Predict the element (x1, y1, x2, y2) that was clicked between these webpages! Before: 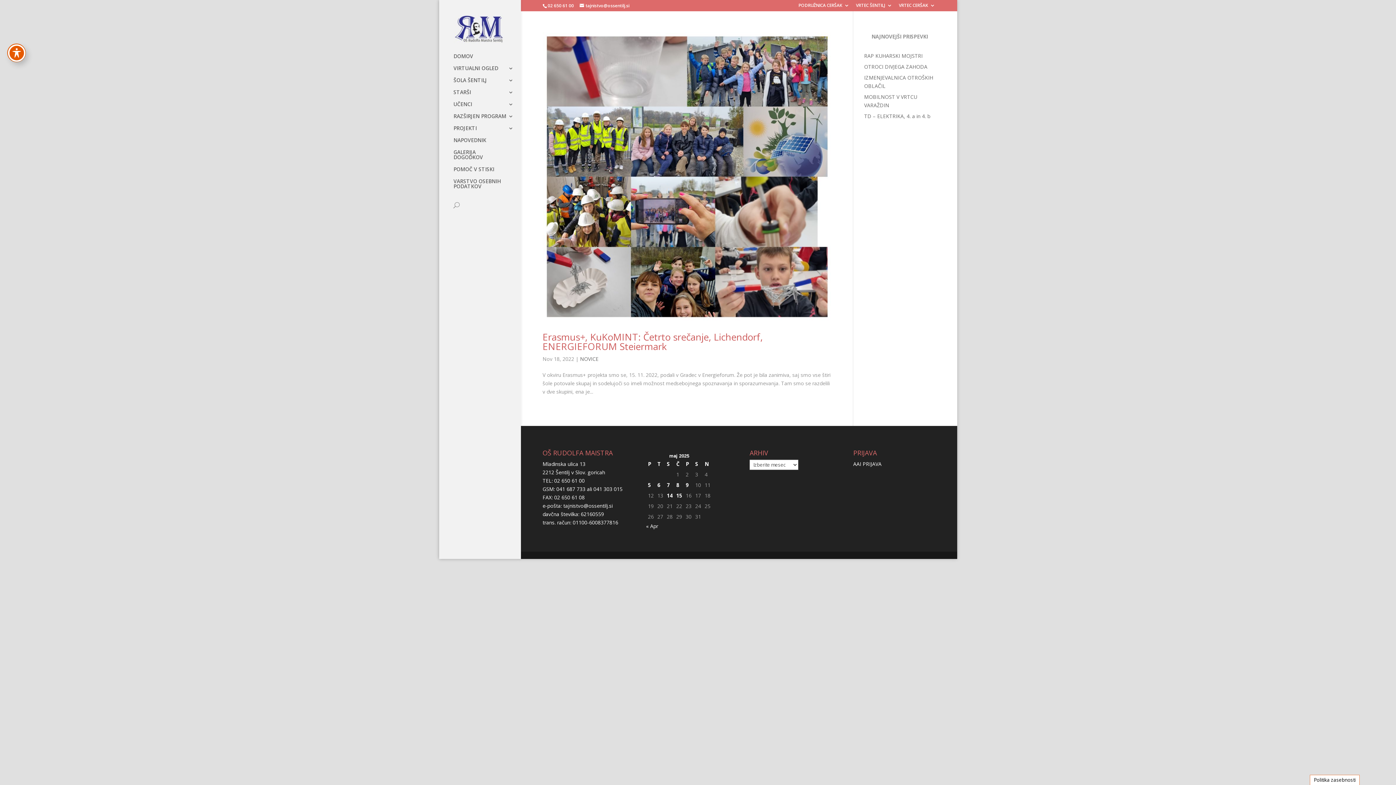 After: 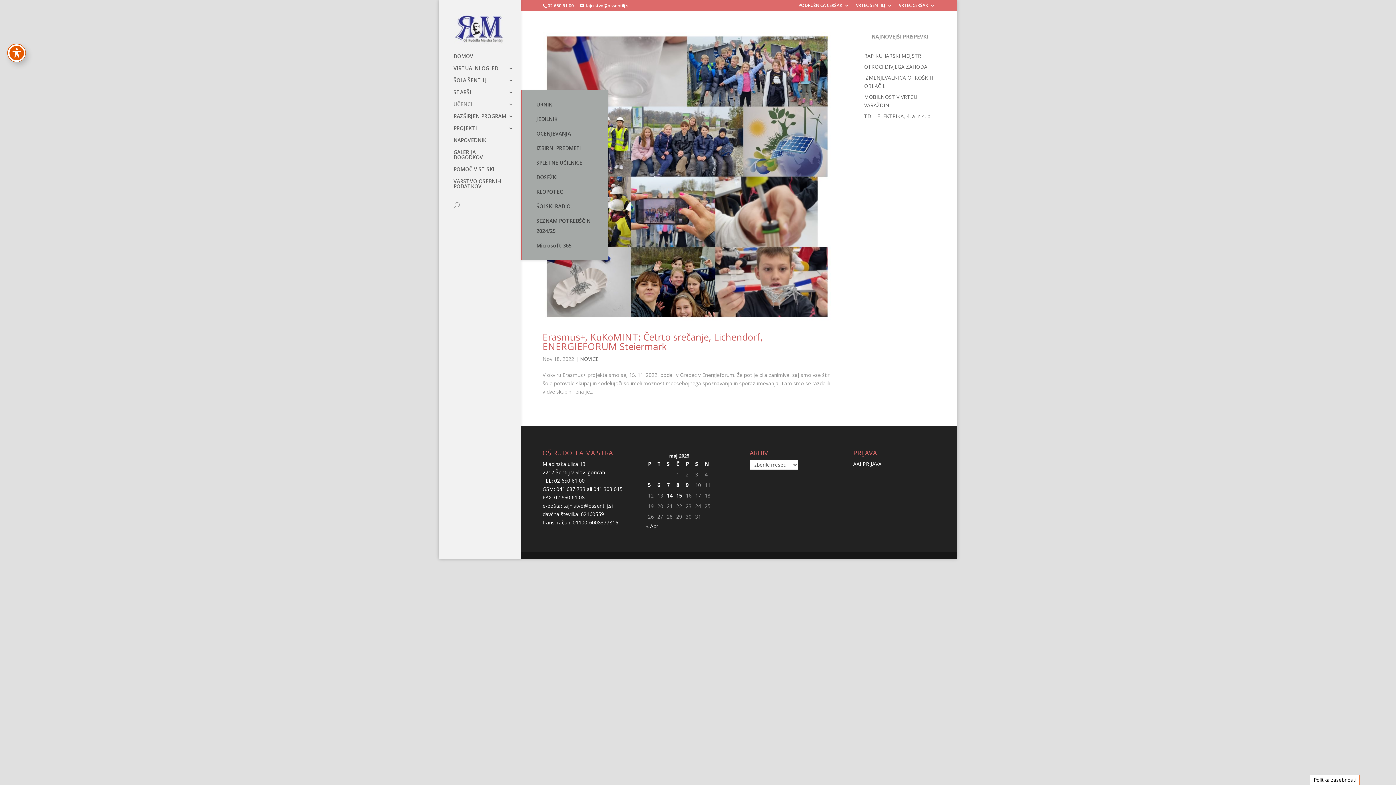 Action: label: UČENCI bbox: (453, 101, 520, 113)